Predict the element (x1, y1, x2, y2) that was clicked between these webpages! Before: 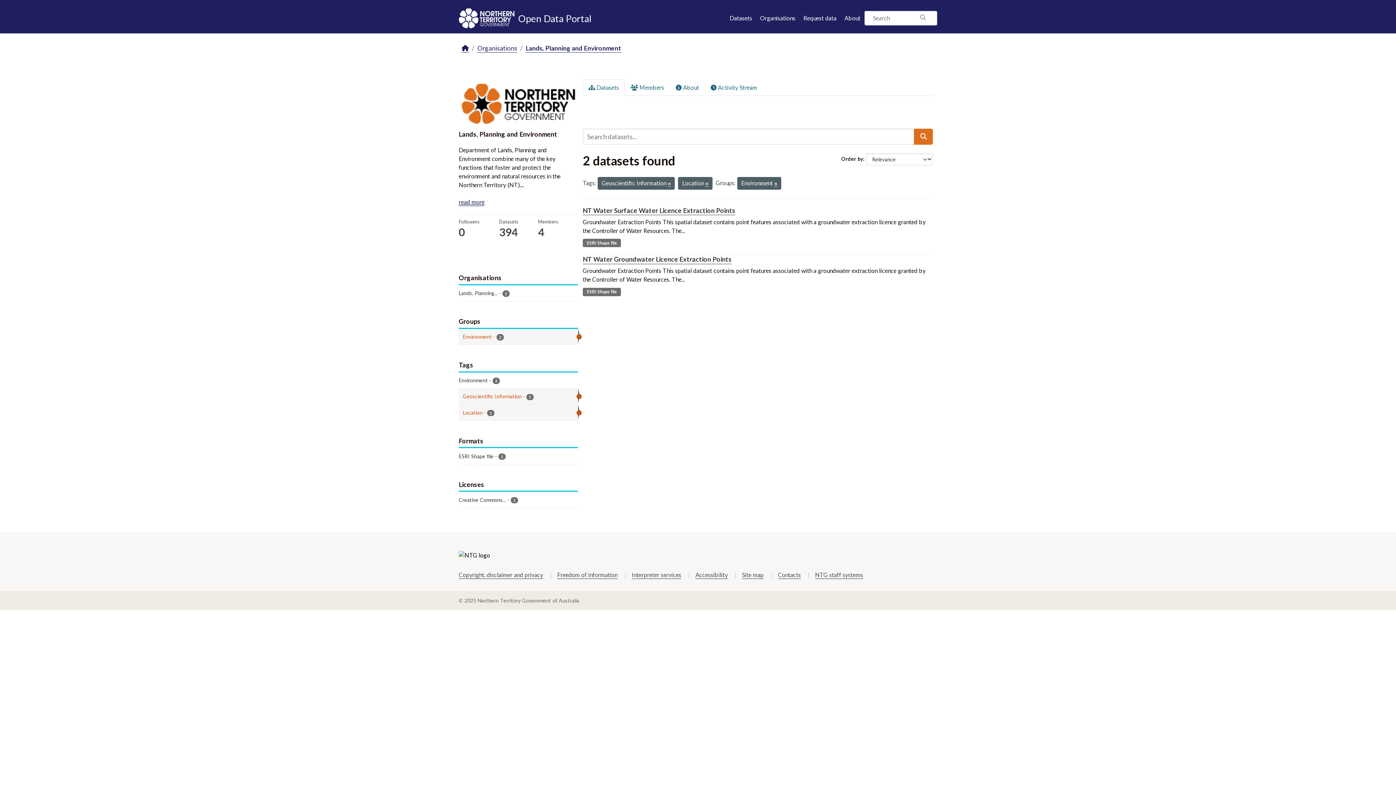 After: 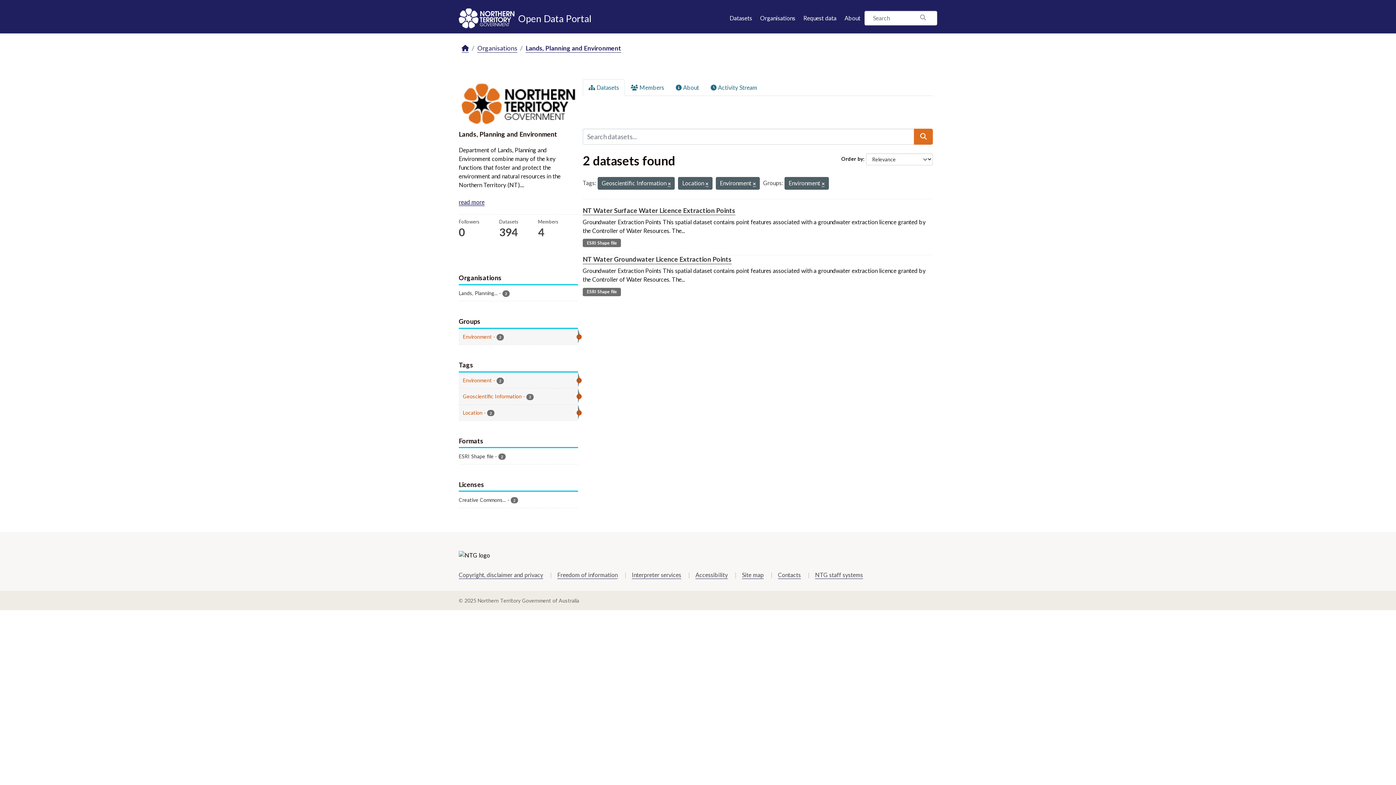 Action: bbox: (458, 372, 578, 388) label: Environment - 2